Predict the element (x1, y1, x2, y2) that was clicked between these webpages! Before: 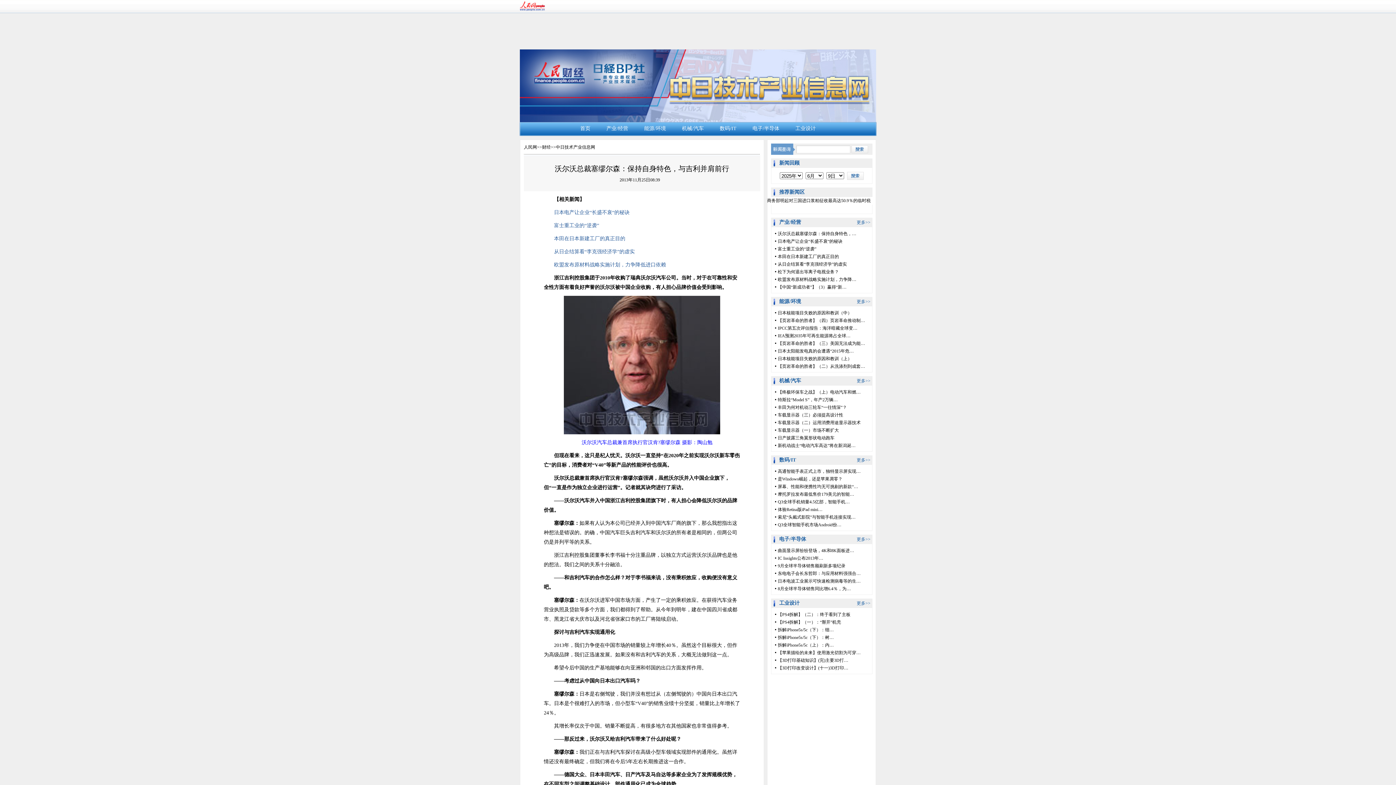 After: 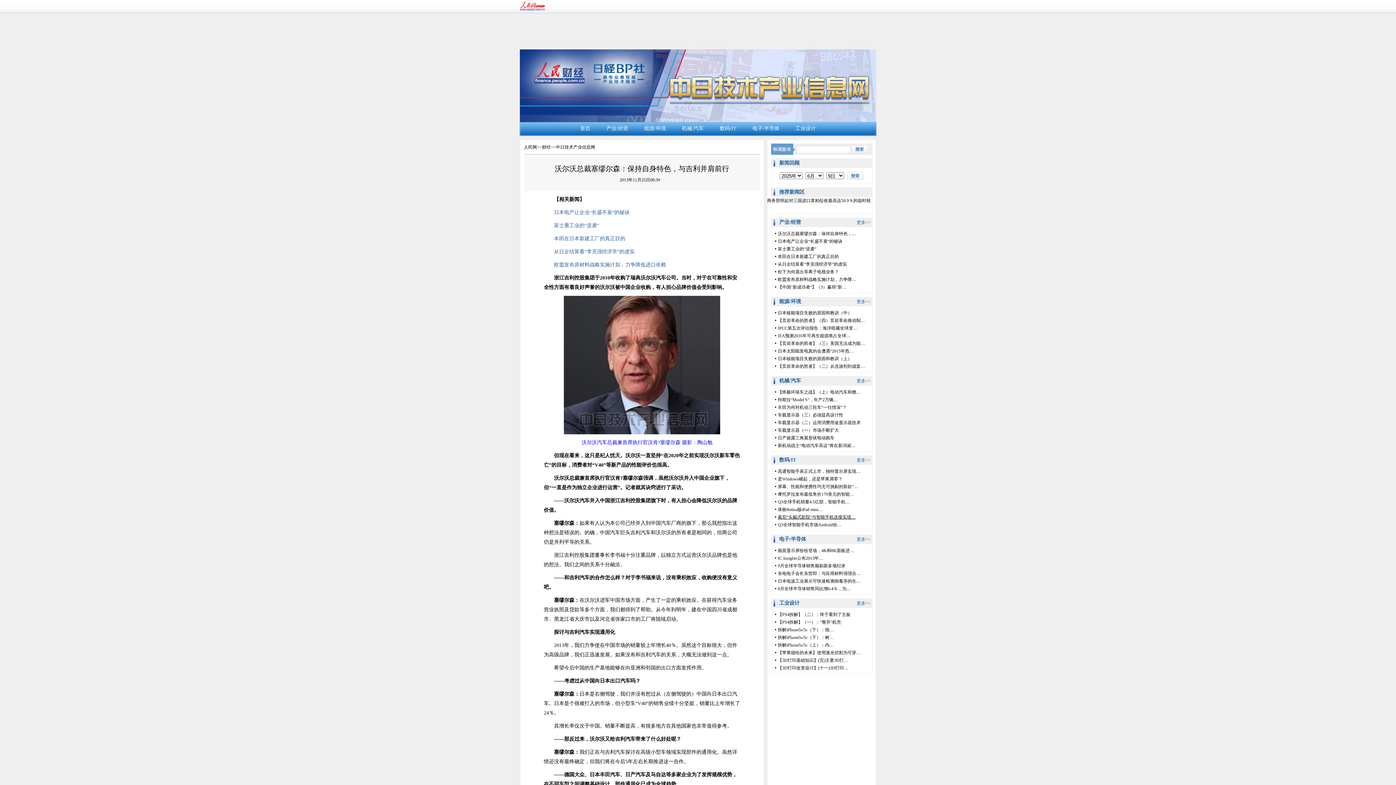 Action: bbox: (778, 514, 855, 519) label: 索尼“头戴式影院”与智能手机连接实现…